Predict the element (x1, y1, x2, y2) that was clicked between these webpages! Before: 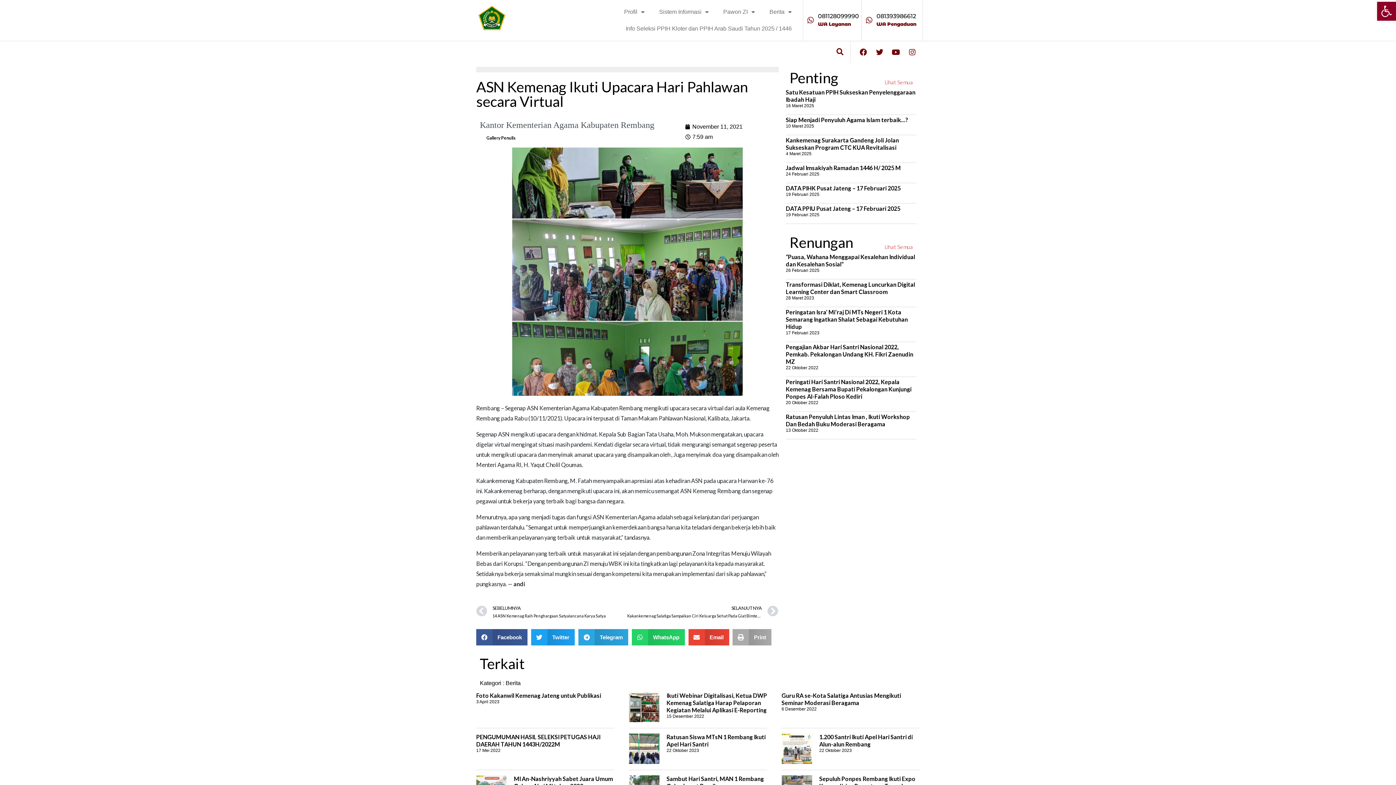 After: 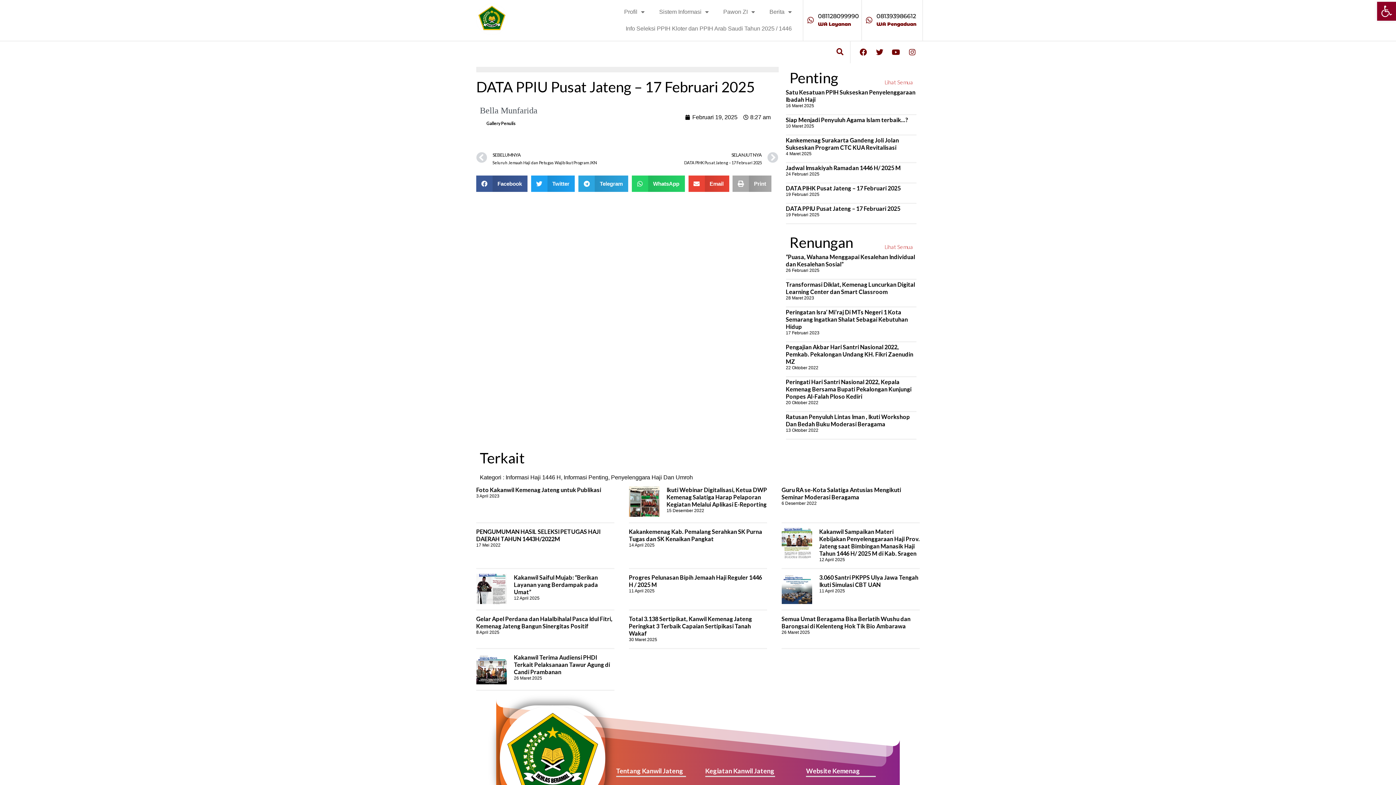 Action: bbox: (786, 205, 900, 212) label: DATA PPIU Pusat Jateng – 17 Februari 2025